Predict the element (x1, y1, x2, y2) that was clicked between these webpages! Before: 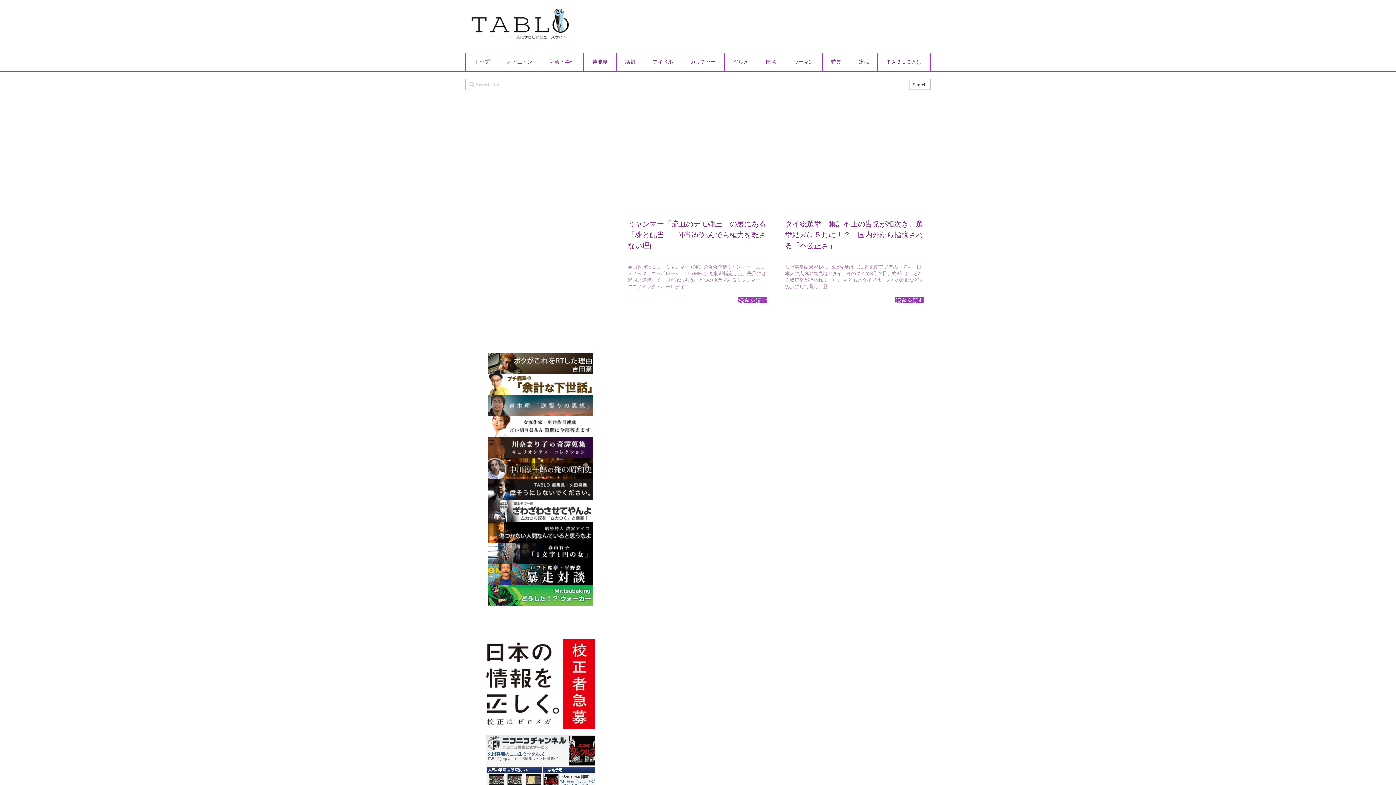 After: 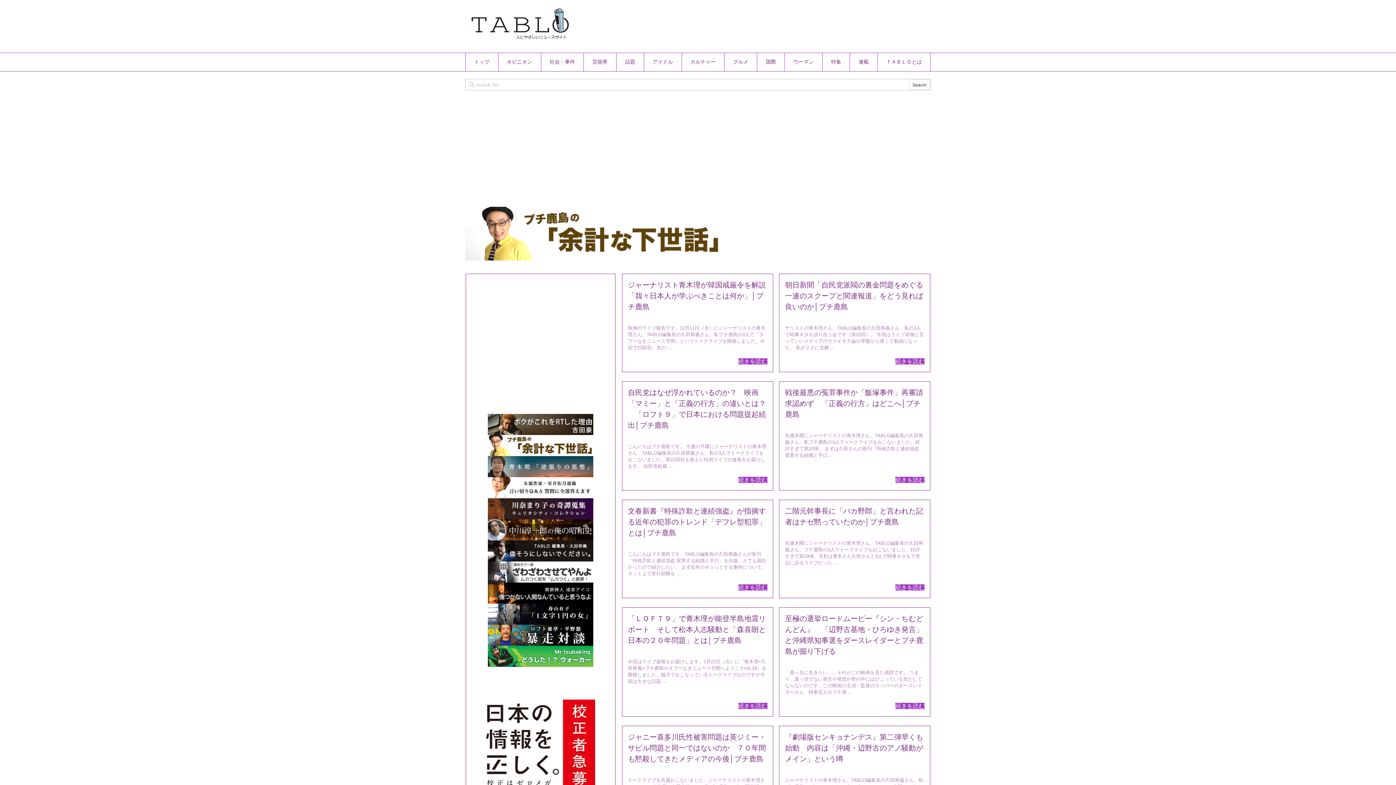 Action: bbox: (488, 381, 593, 387)